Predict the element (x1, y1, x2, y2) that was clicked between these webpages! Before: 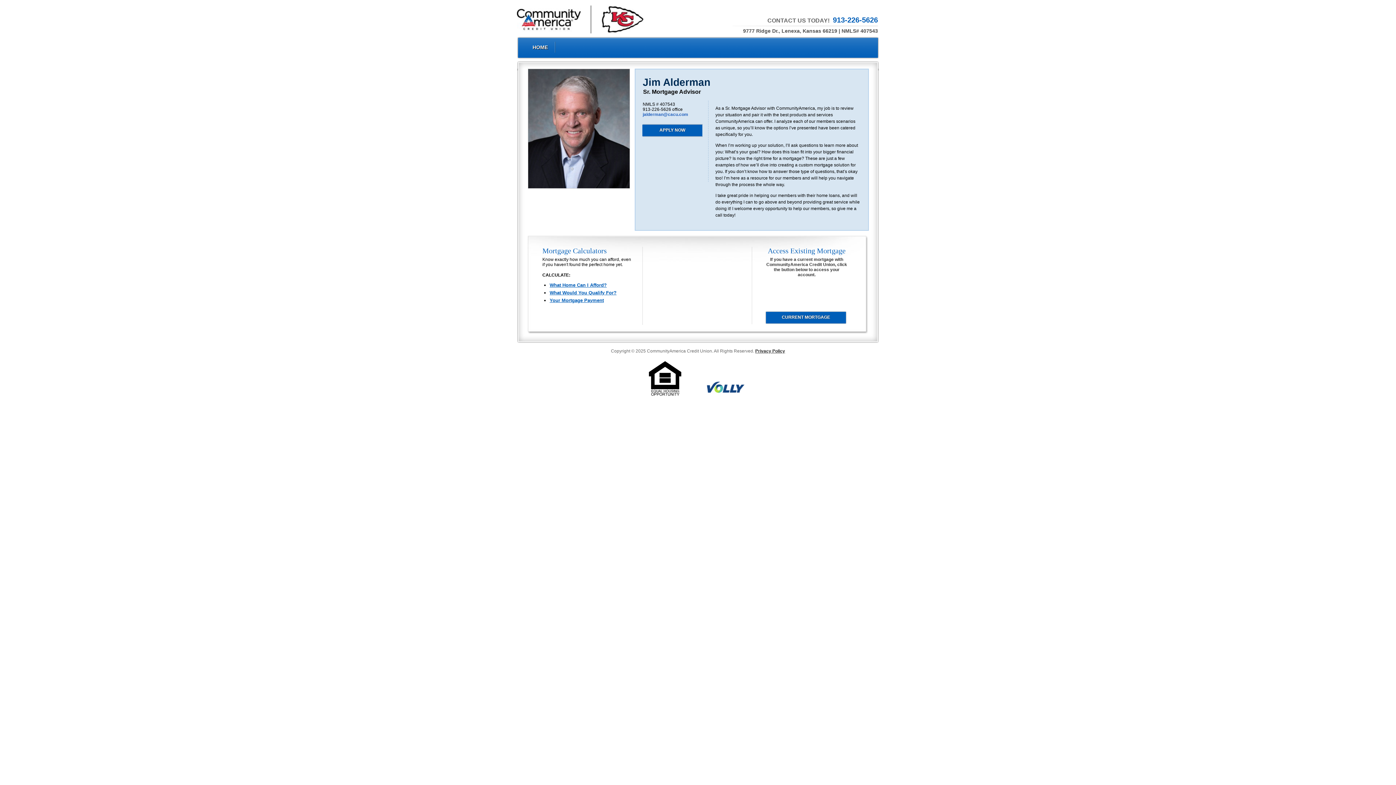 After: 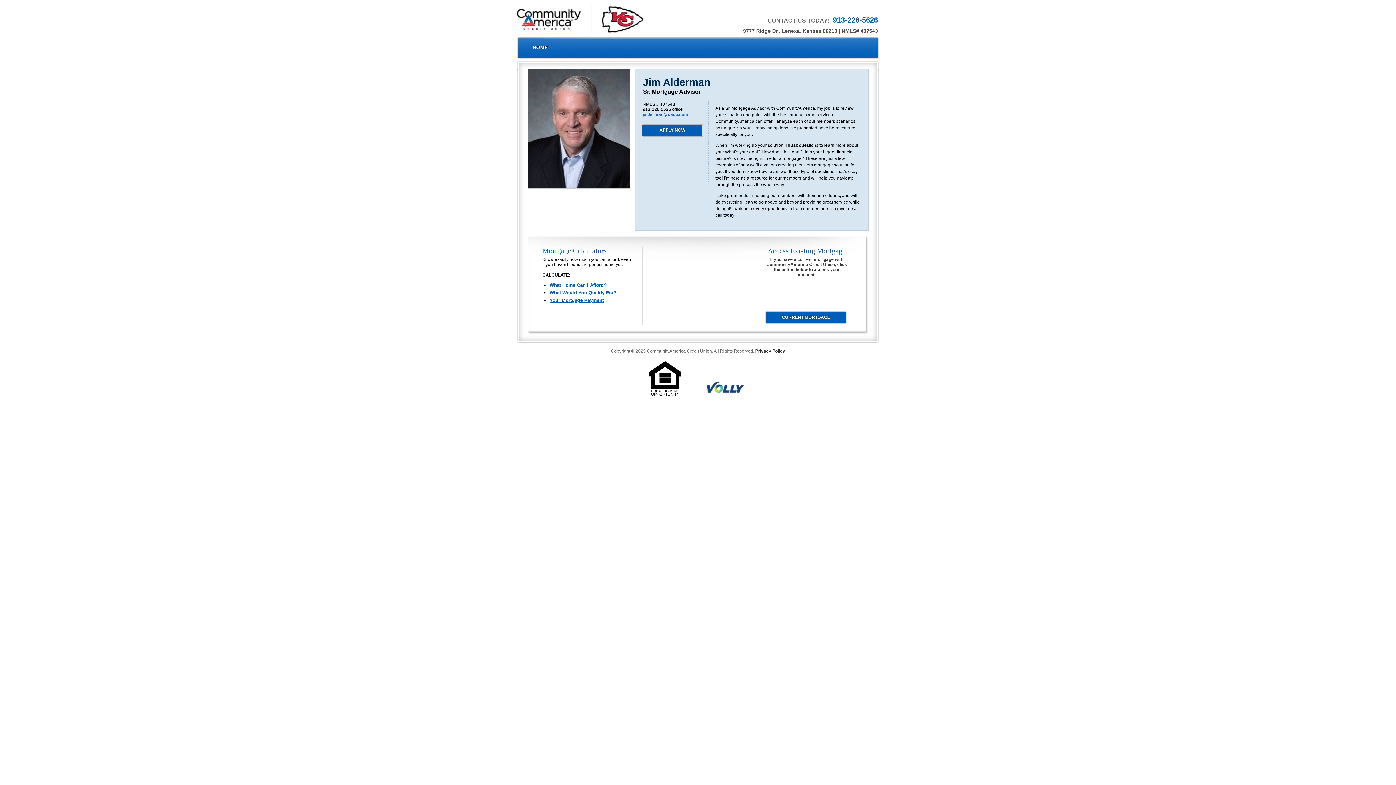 Action: bbox: (647, 390, 682, 397)